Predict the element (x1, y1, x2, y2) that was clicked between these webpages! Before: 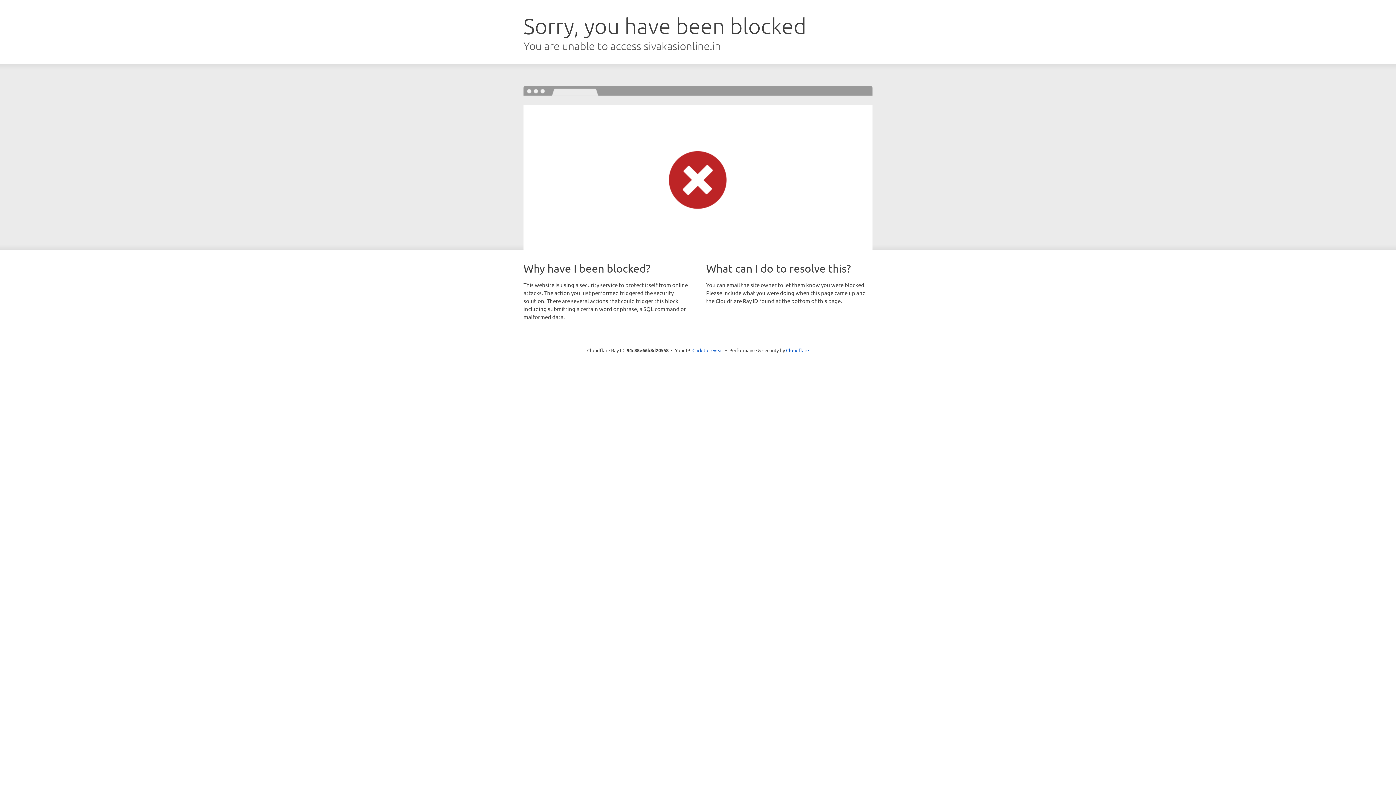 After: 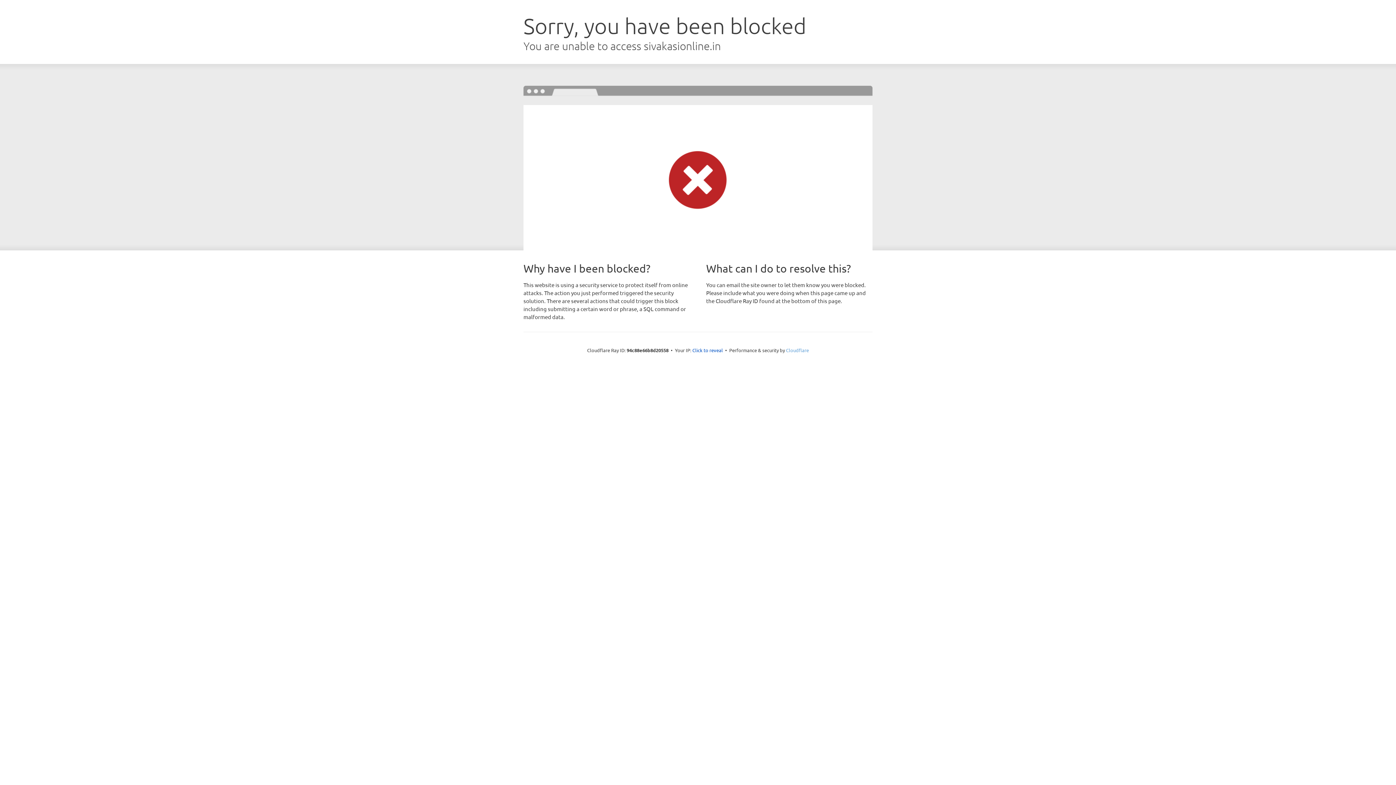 Action: bbox: (786, 347, 809, 353) label: Cloudflare